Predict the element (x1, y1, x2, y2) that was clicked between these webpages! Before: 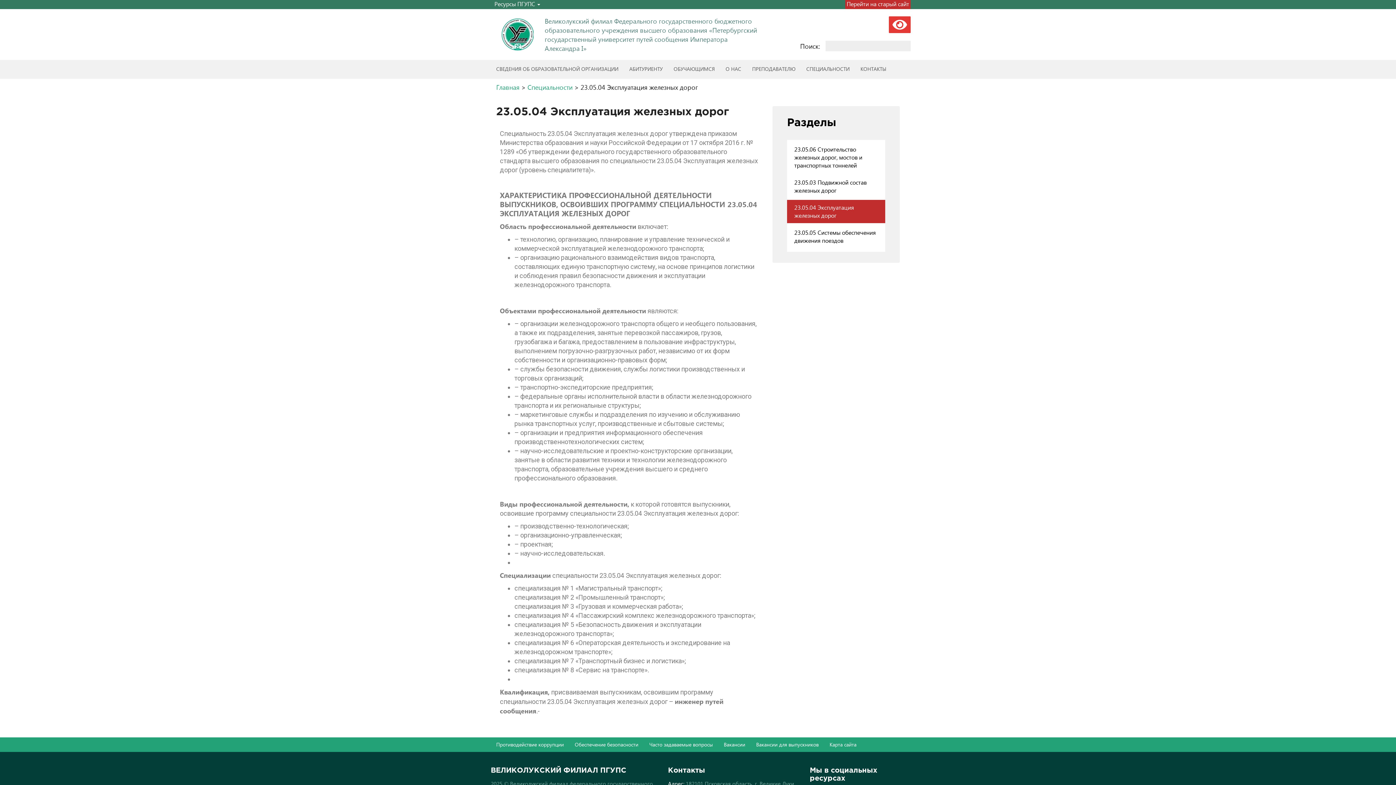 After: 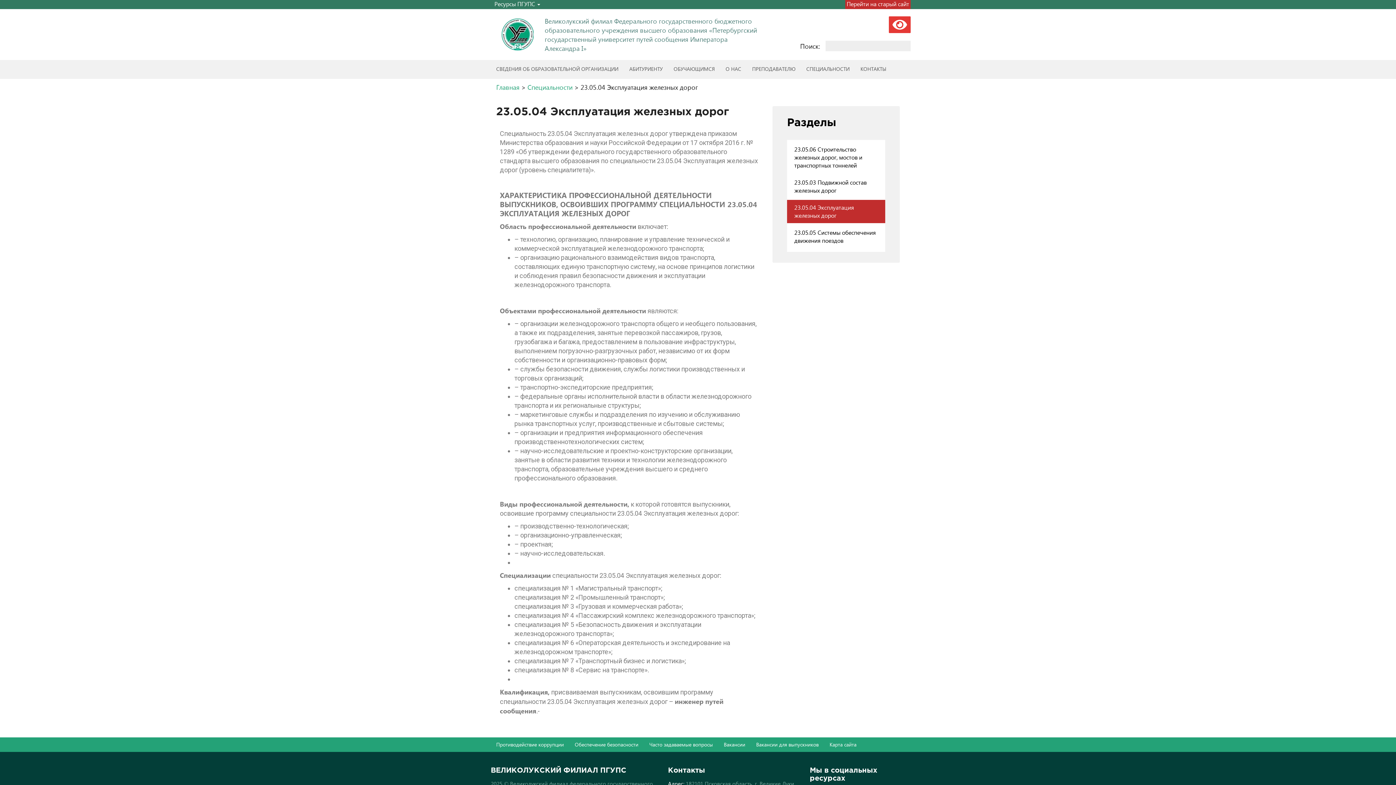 Action: bbox: (787, 200, 885, 223) label: 23.05.04 Эксплуатация железных дорог